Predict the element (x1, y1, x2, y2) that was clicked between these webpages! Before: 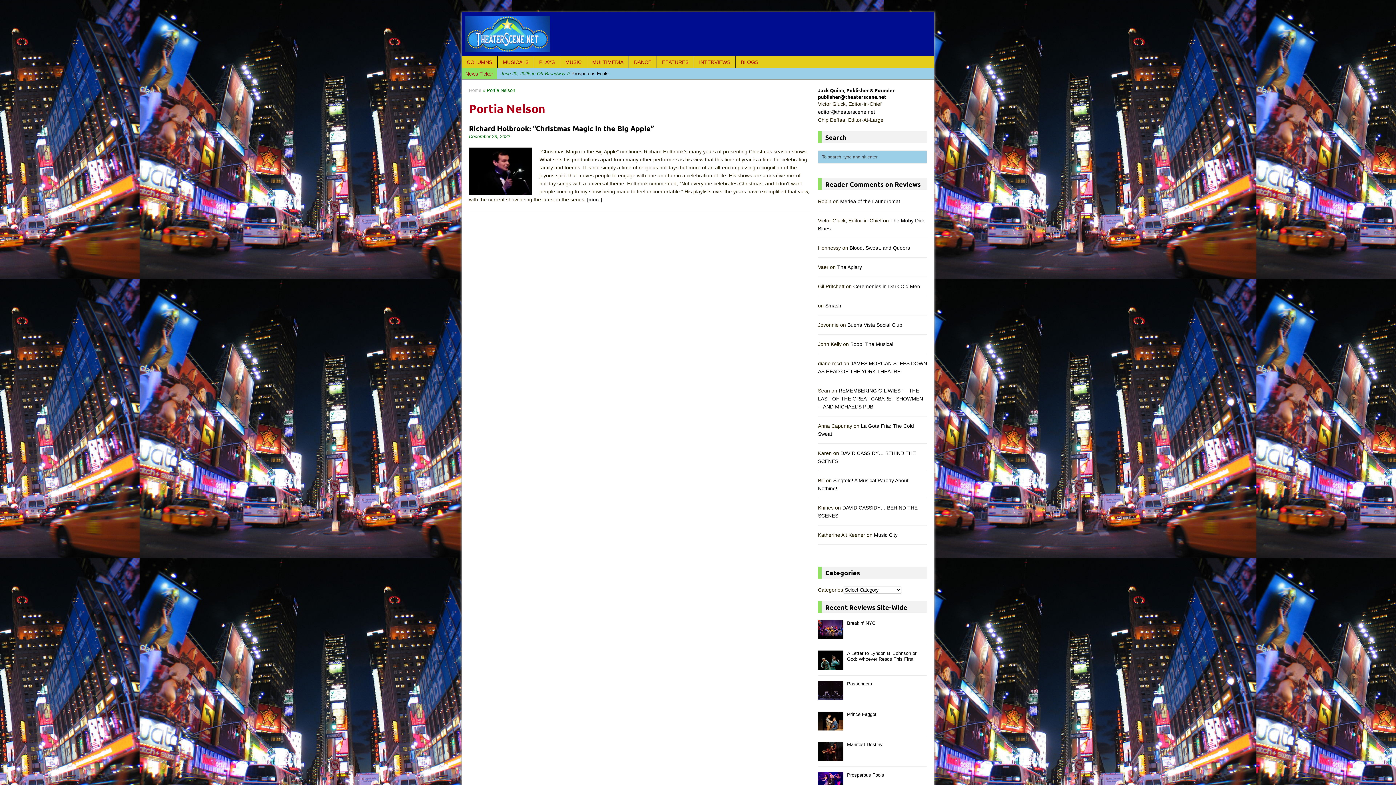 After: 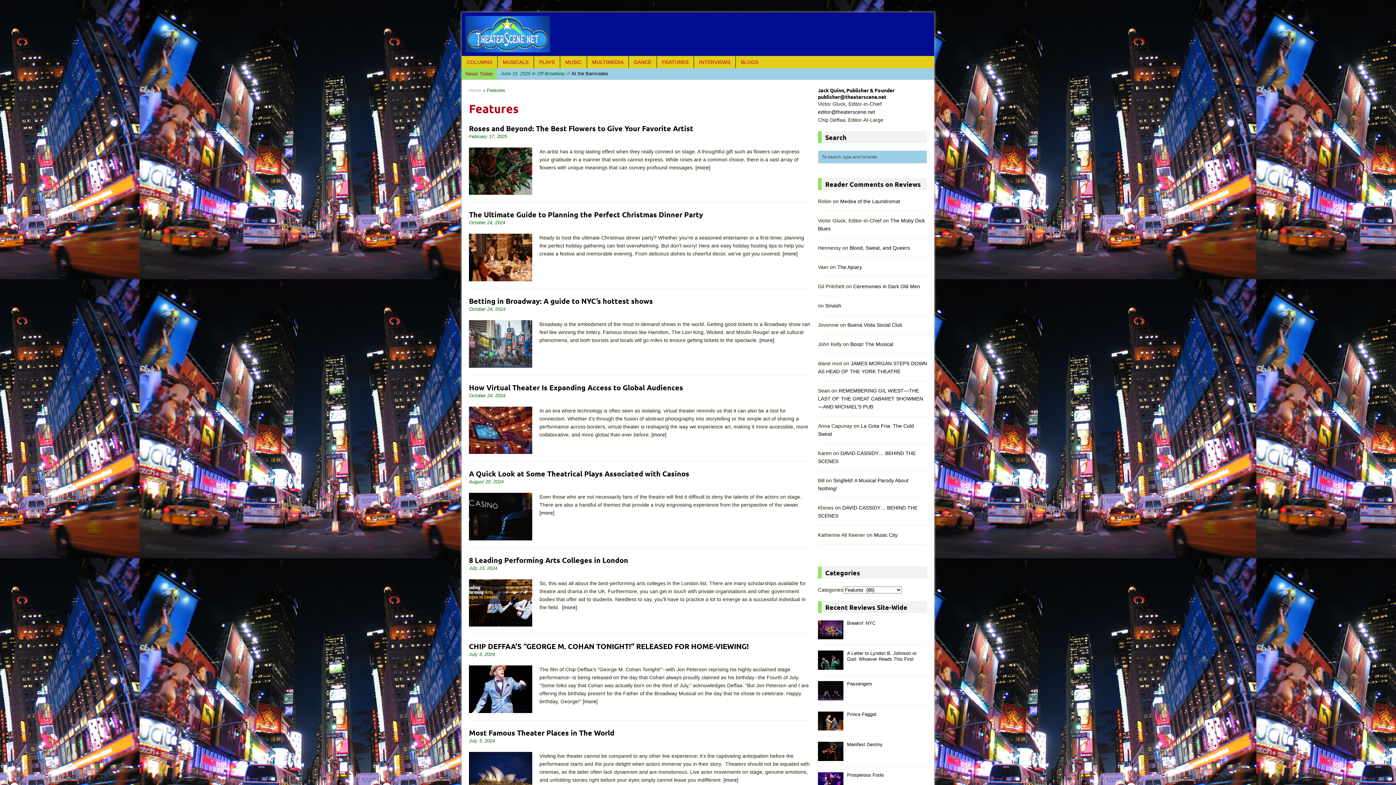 Action: bbox: (657, 56, 693, 68) label: FEATURES